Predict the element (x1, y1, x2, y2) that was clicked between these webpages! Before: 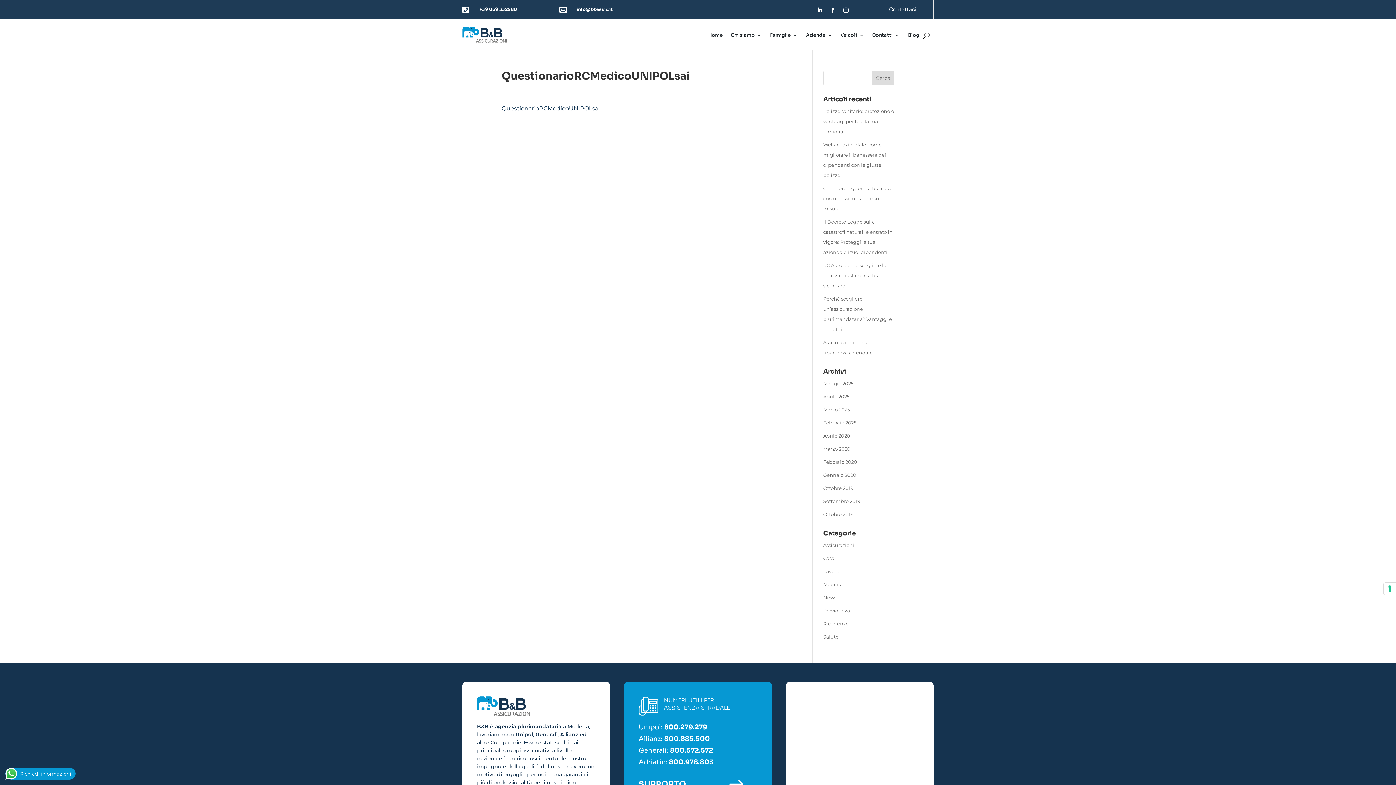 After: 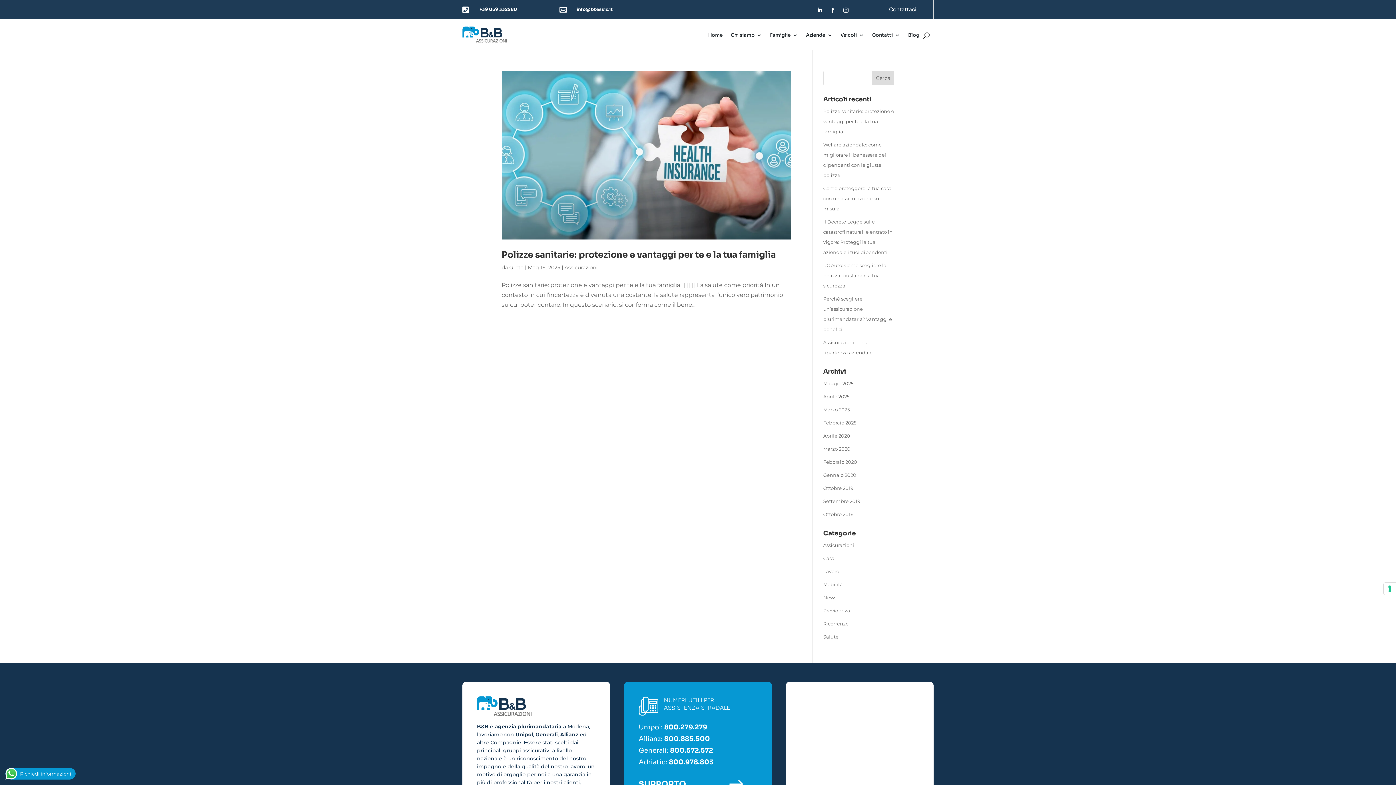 Action: bbox: (823, 380, 853, 386) label: Maggio 2025